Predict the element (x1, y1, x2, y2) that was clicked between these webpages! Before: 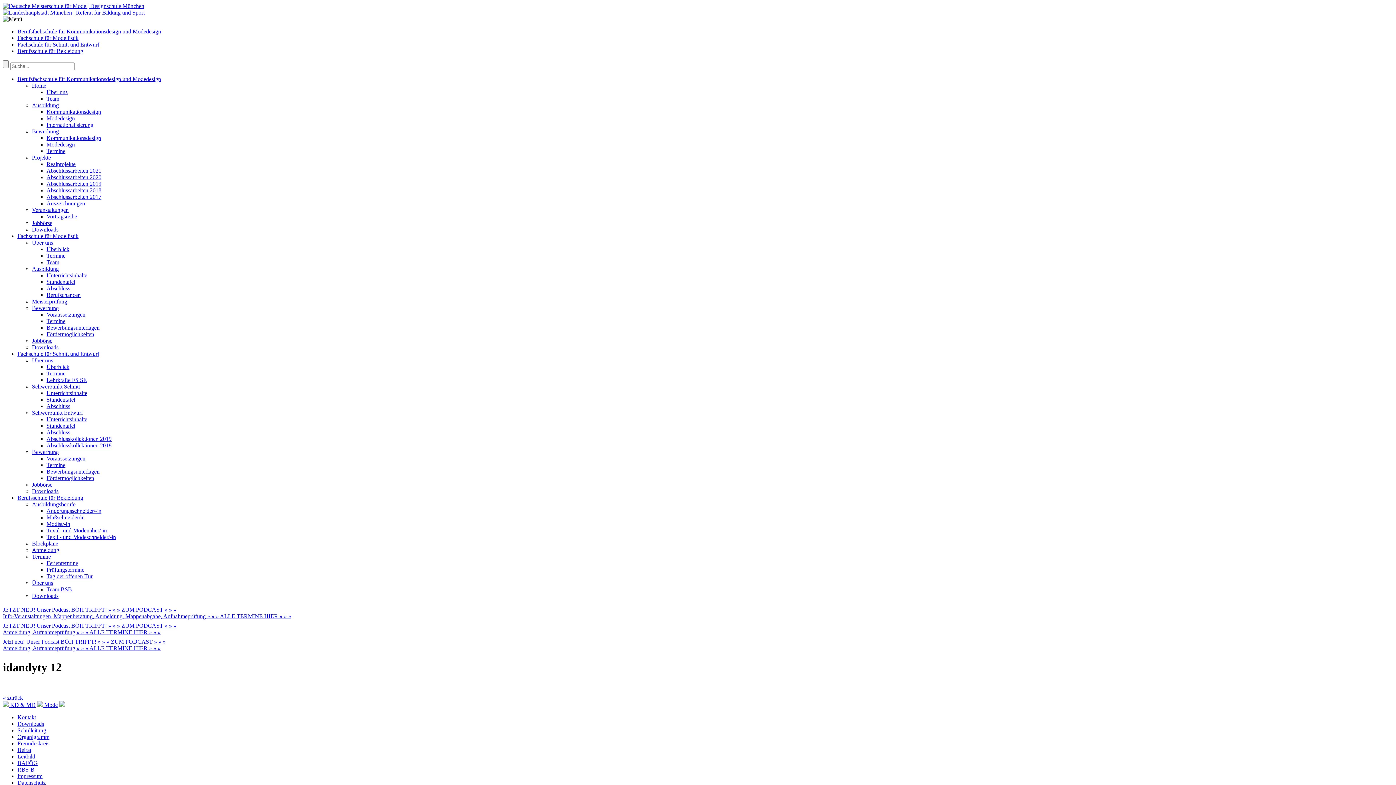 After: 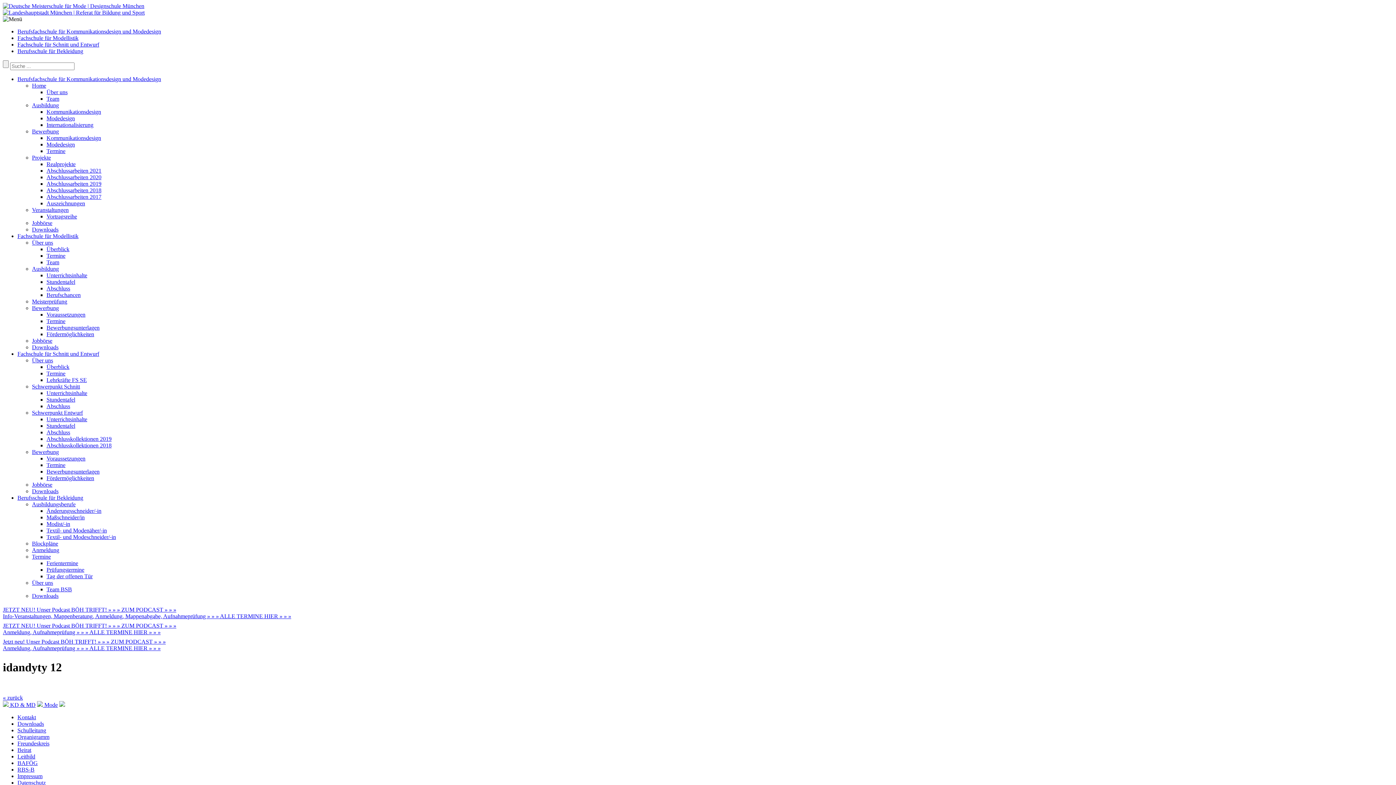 Action: label:  Mode bbox: (37, 702, 57, 708)